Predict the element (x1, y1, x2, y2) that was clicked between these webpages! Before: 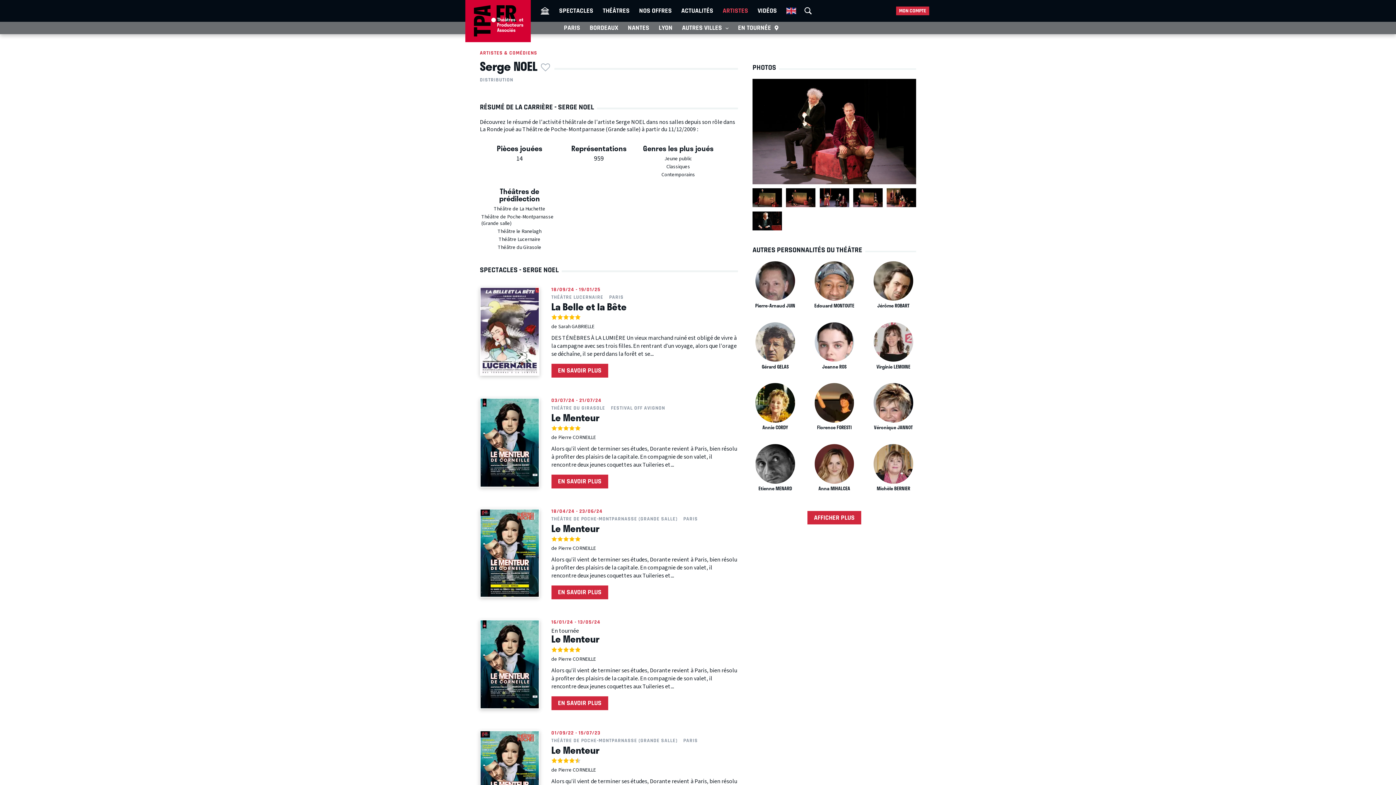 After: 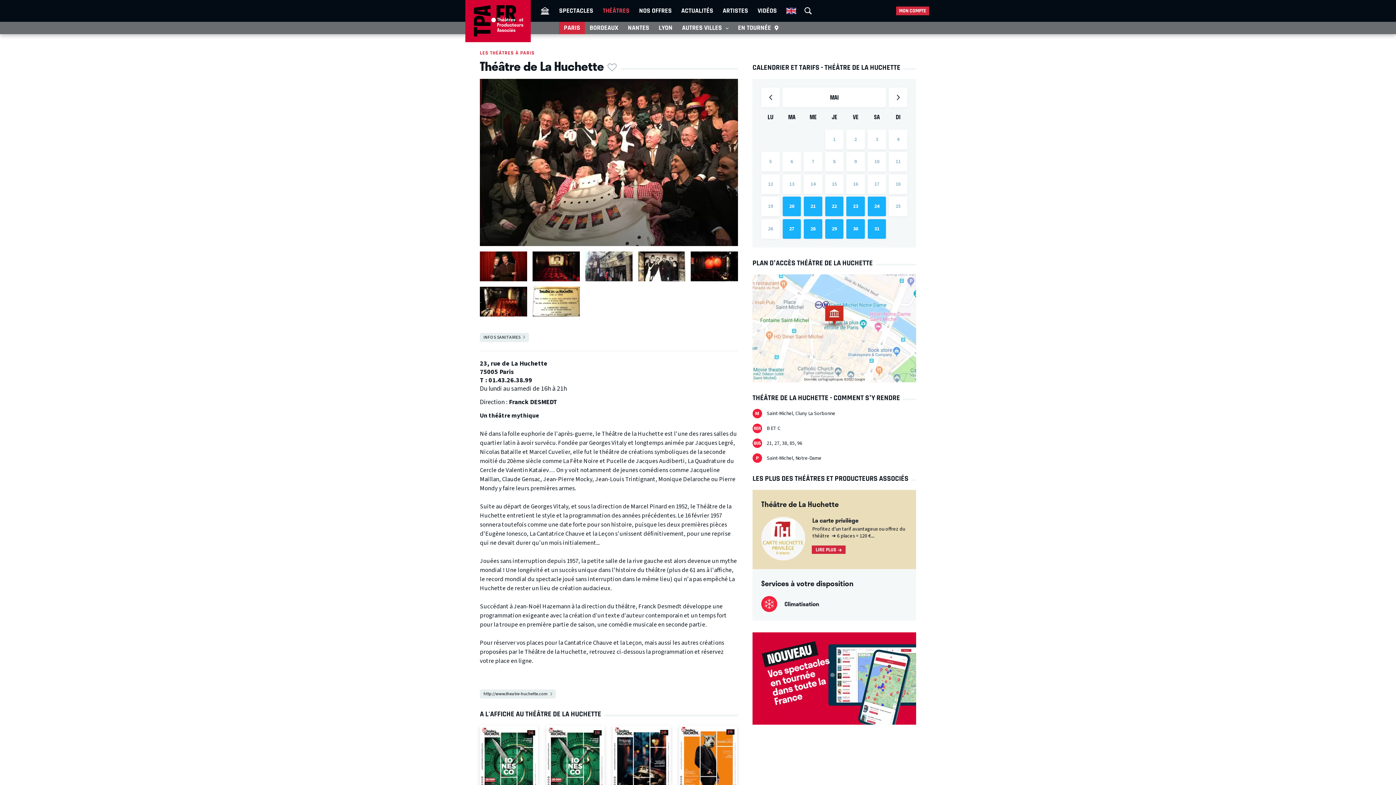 Action: bbox: (492, 205, 546, 213) label: Théâtre de La Huchette